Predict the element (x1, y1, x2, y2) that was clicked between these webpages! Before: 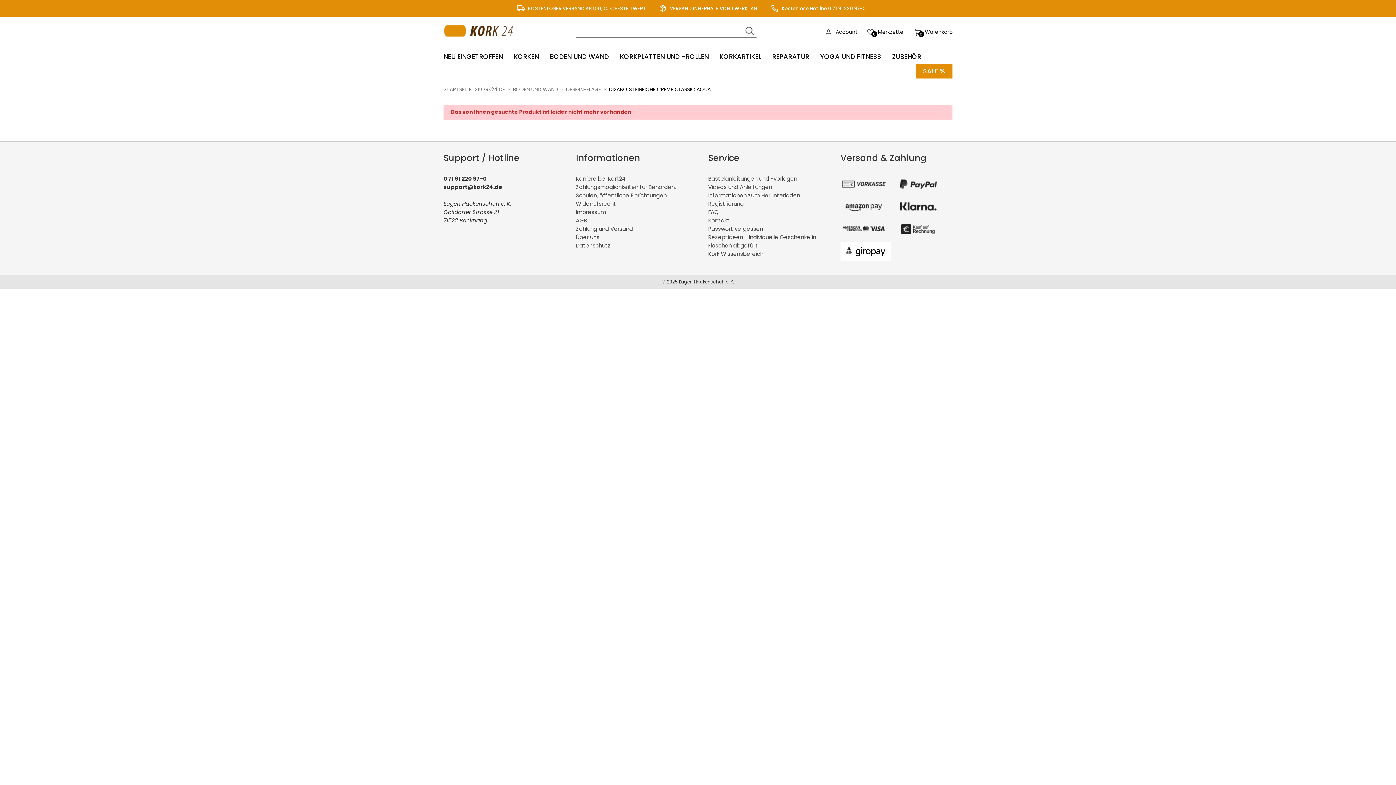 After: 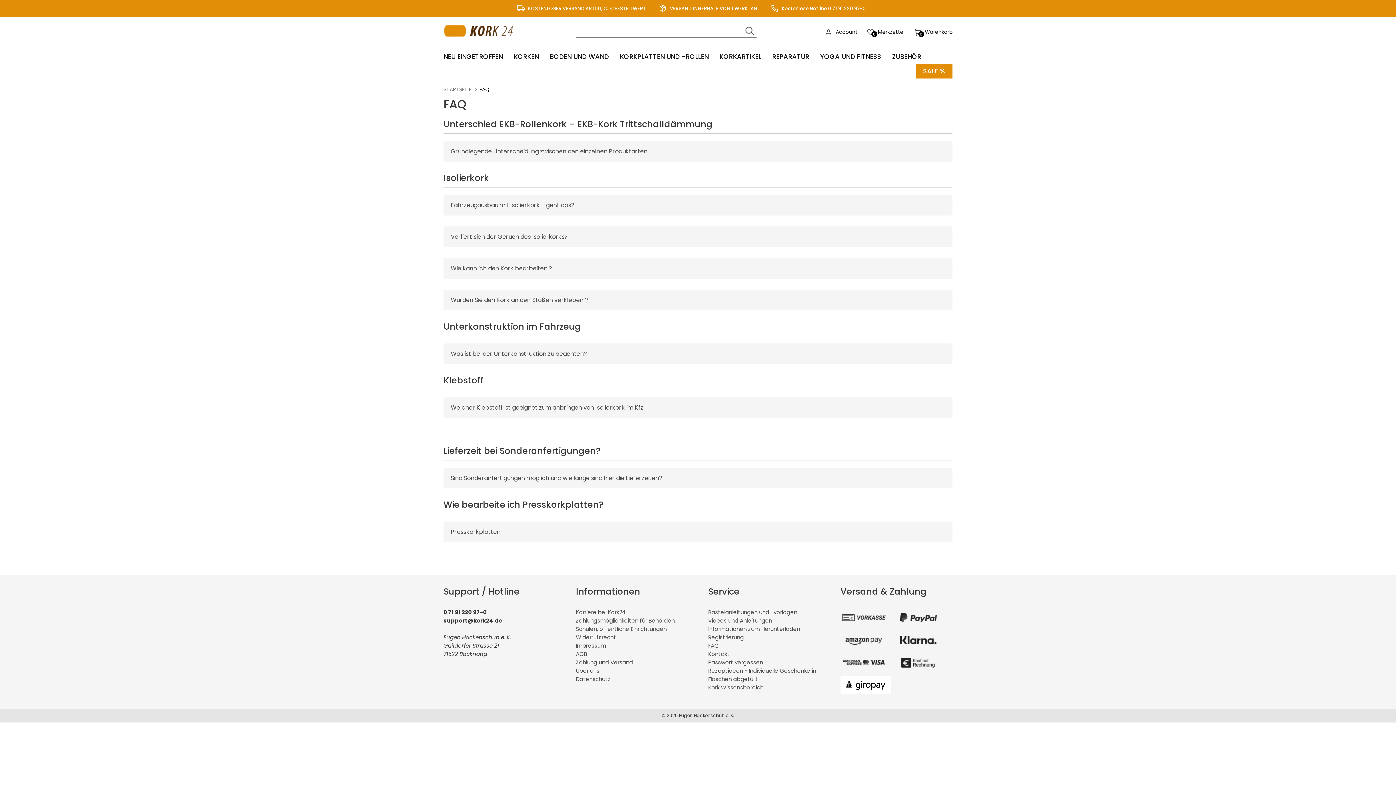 Action: label: FAQ bbox: (708, 208, 718, 215)